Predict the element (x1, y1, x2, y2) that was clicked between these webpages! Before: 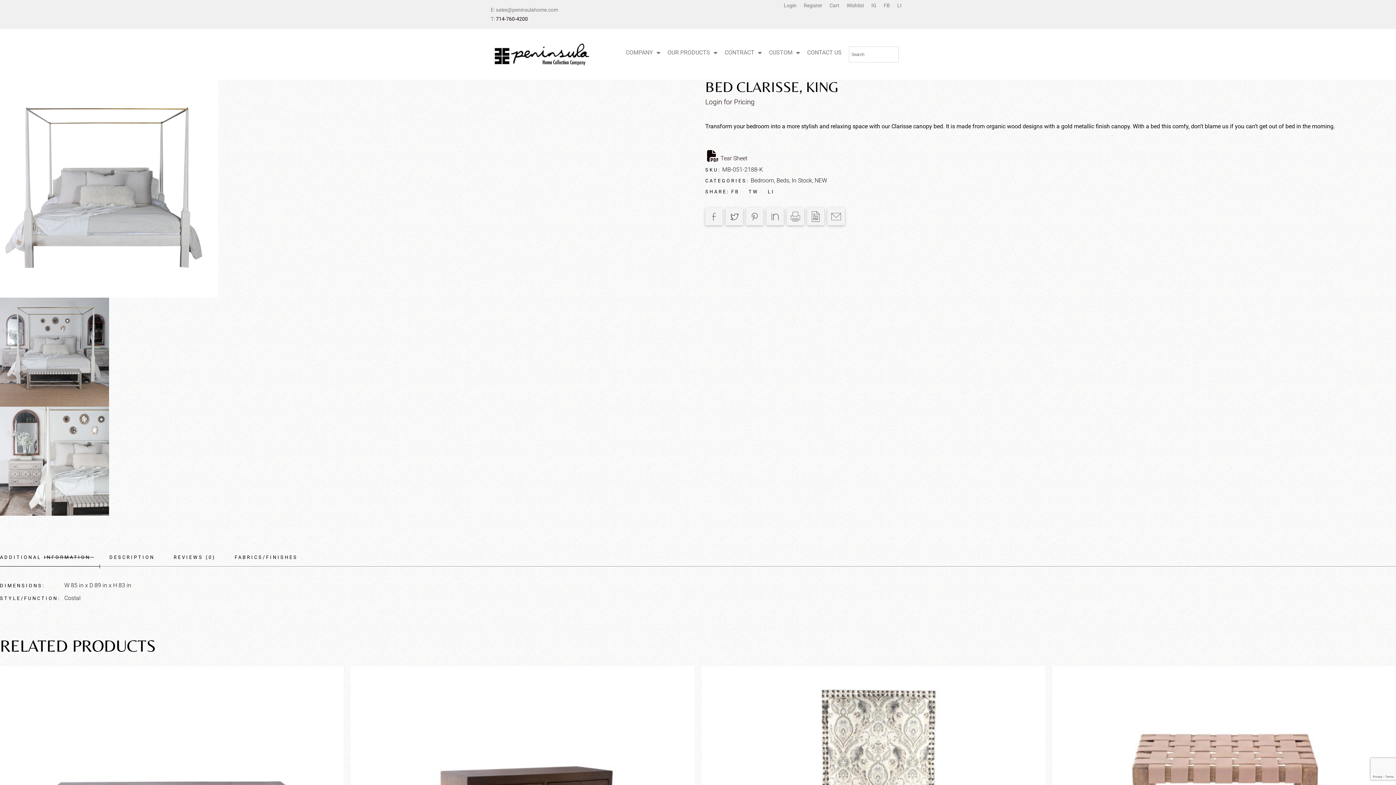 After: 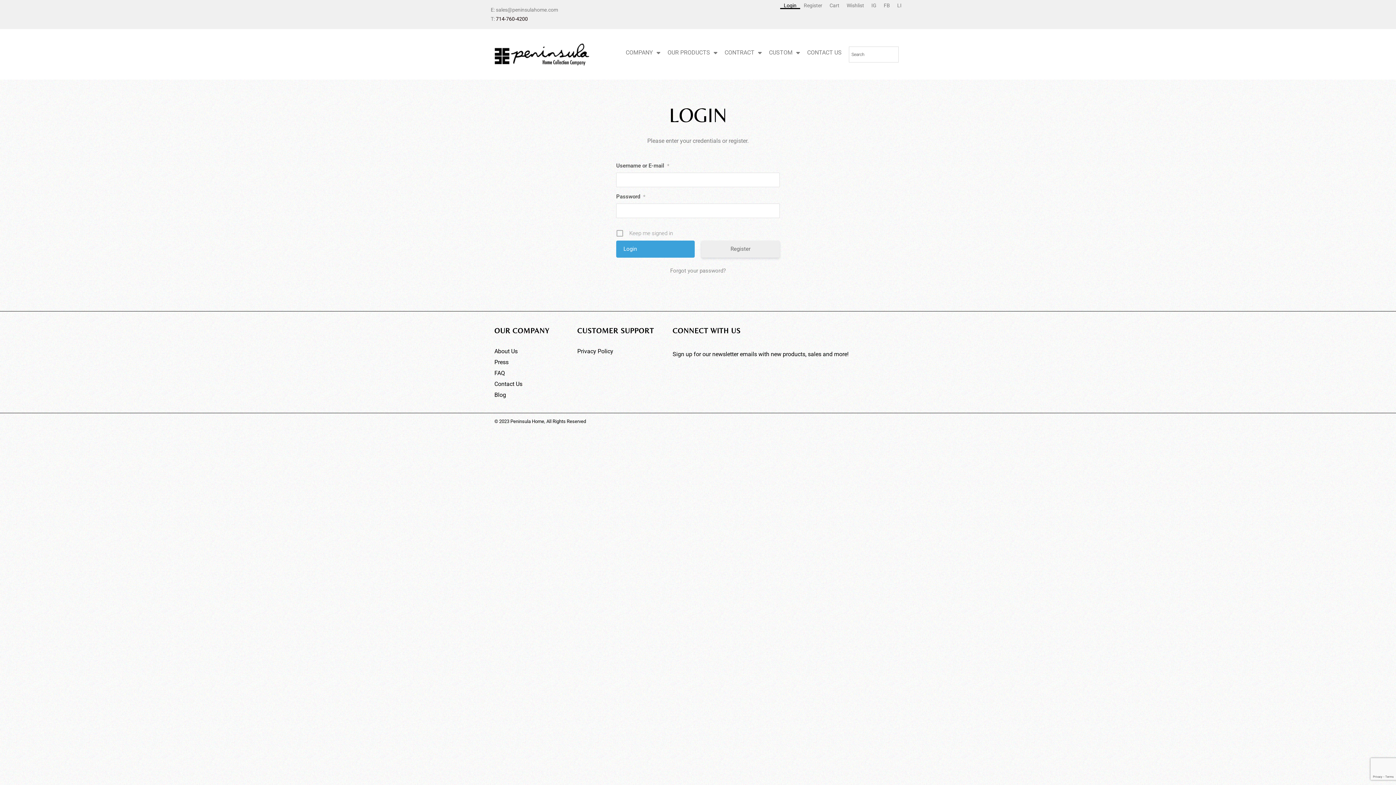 Action: bbox: (705, 97, 754, 106) label: Login for Pricing